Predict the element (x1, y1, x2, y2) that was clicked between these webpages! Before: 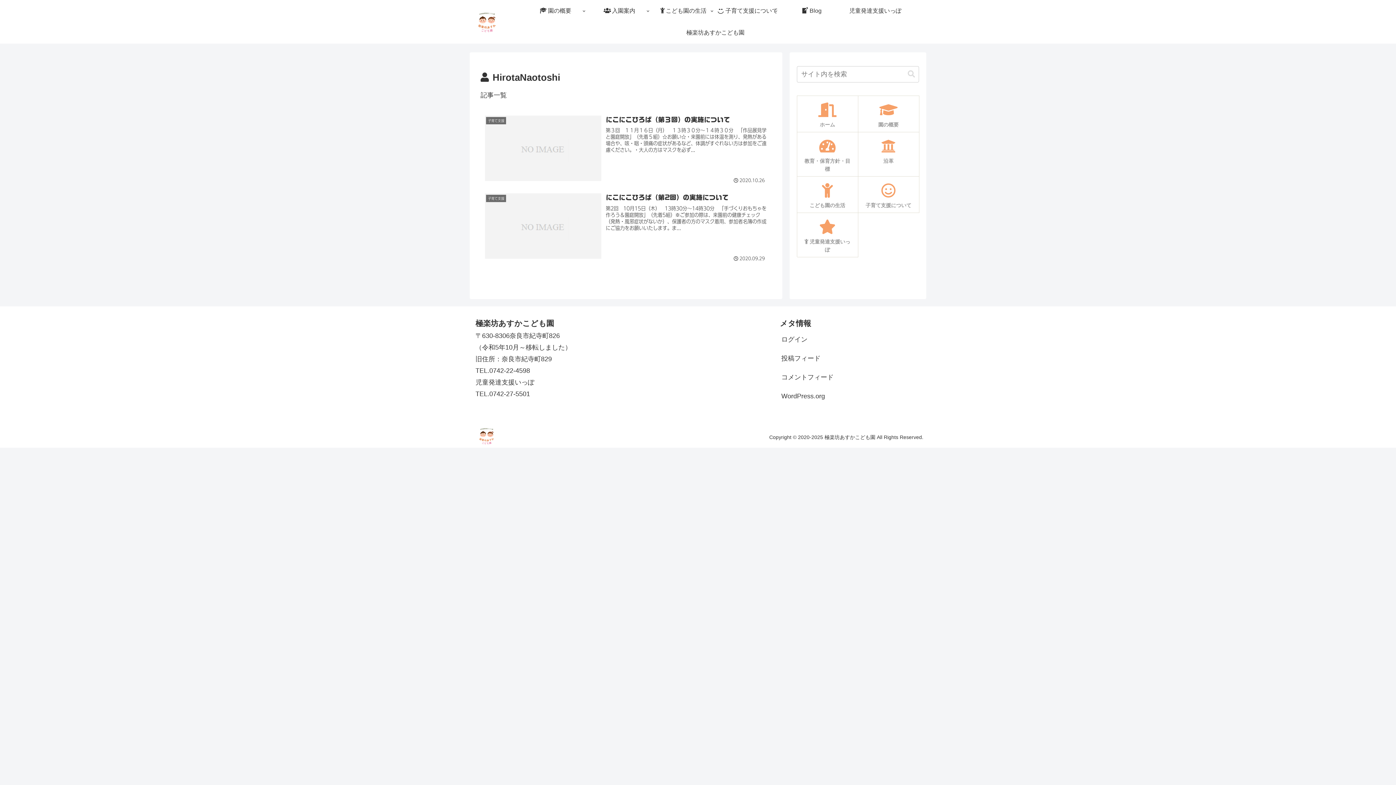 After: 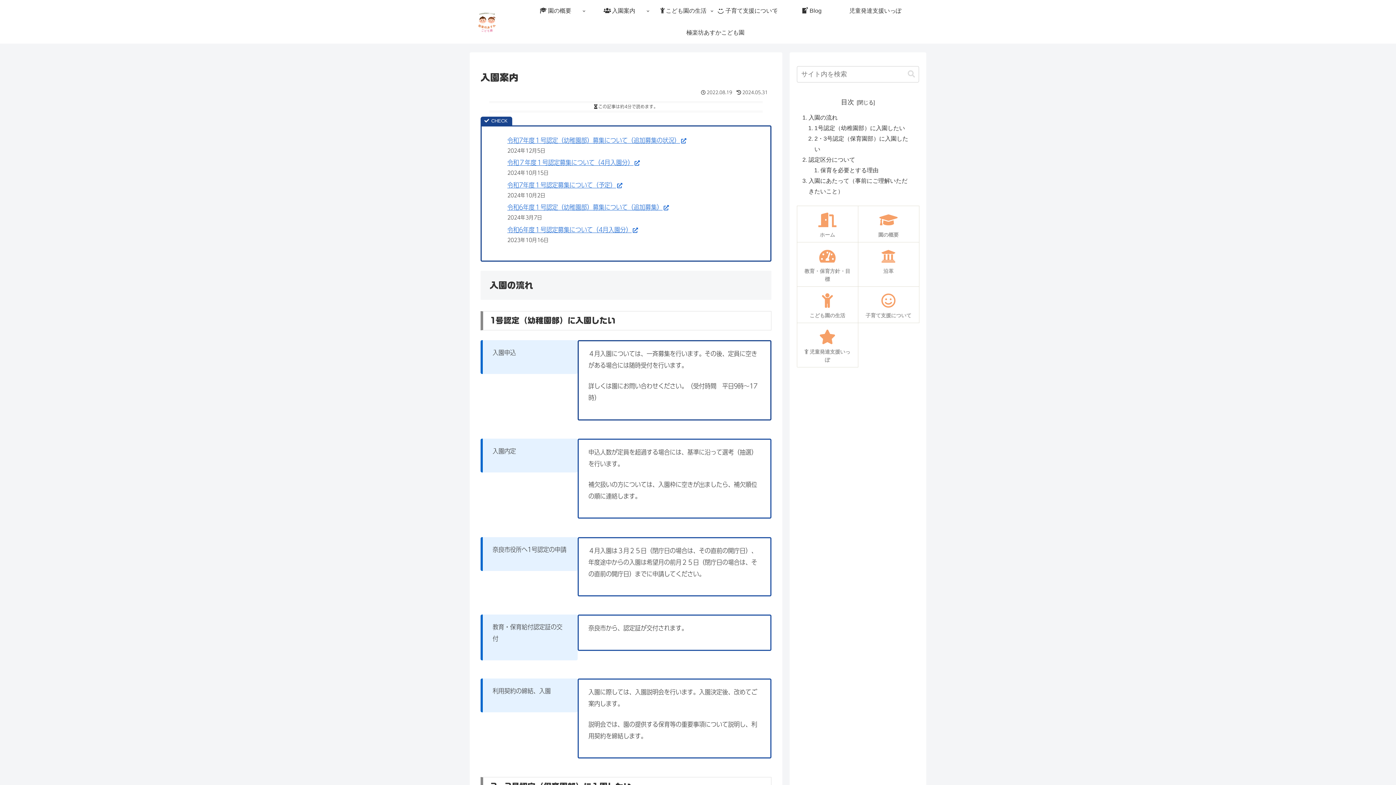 Action: bbox: (587, 0, 651, 21) label: 入園案内